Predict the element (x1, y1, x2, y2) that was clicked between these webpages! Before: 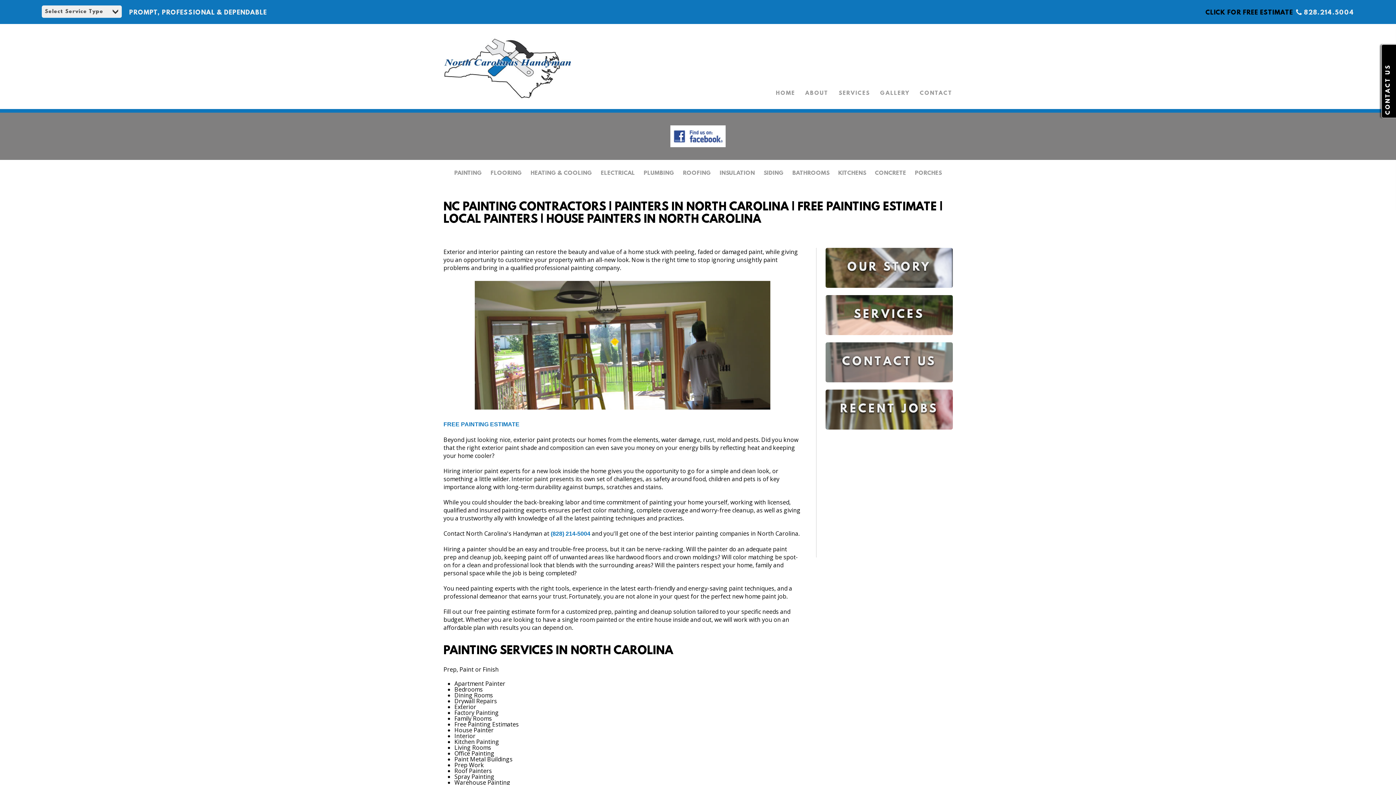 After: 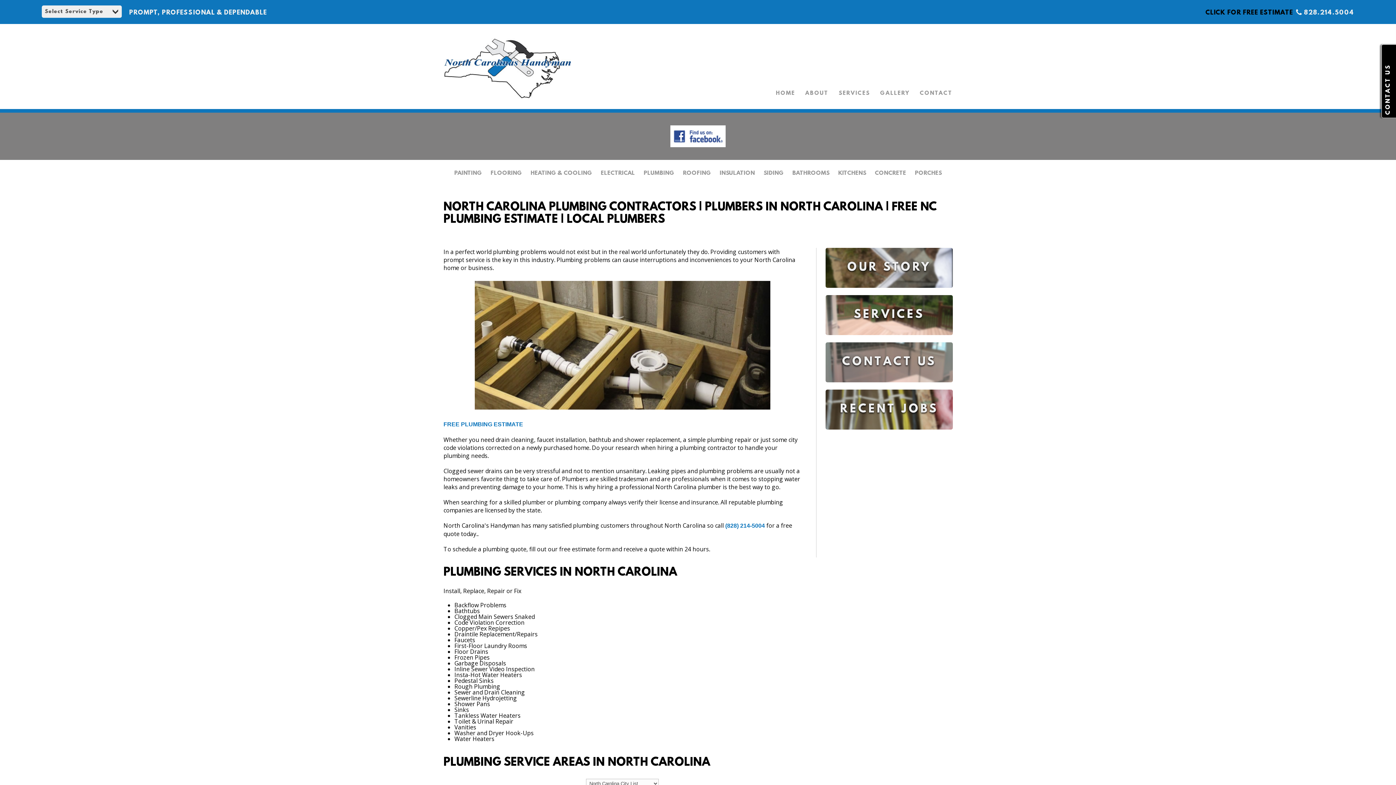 Action: label: PLUMBING bbox: (643, 170, 674, 176)